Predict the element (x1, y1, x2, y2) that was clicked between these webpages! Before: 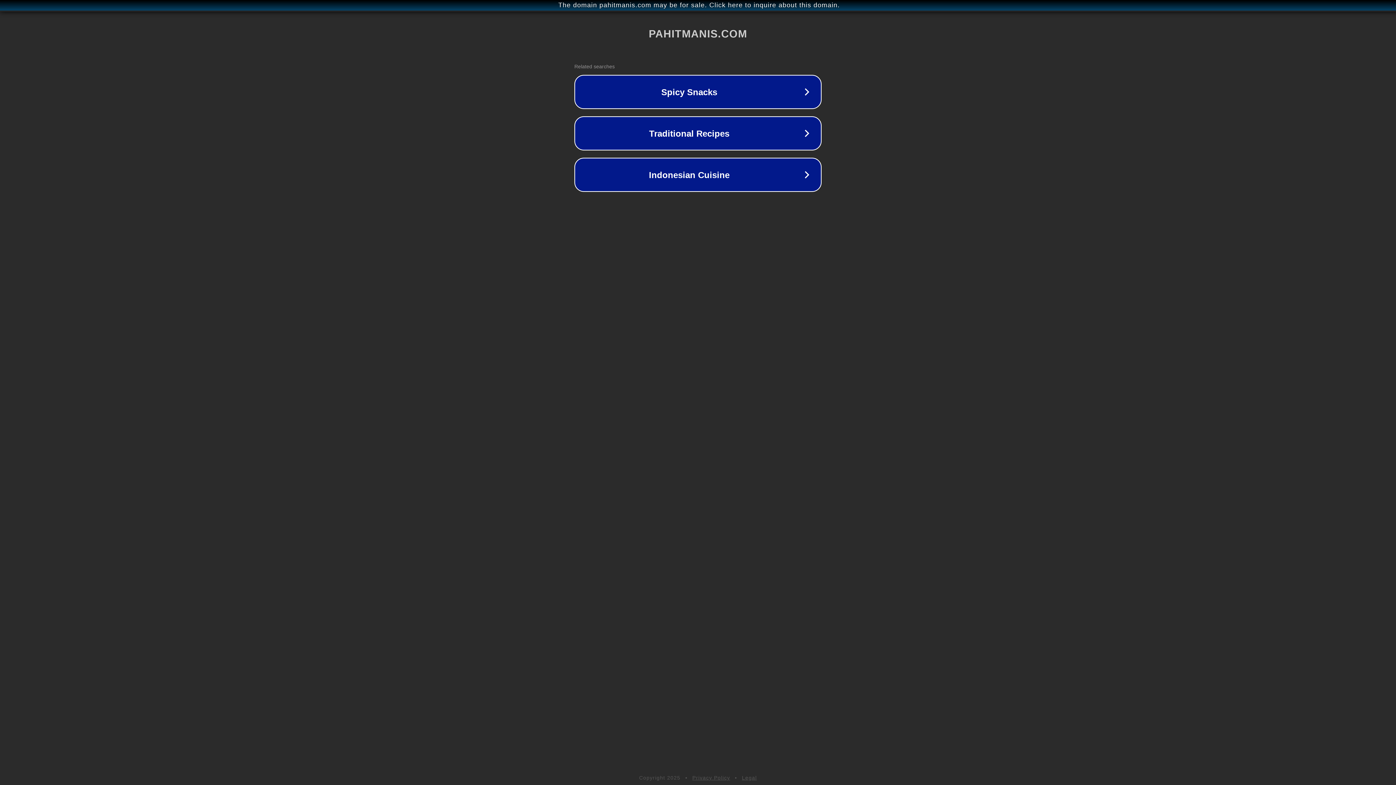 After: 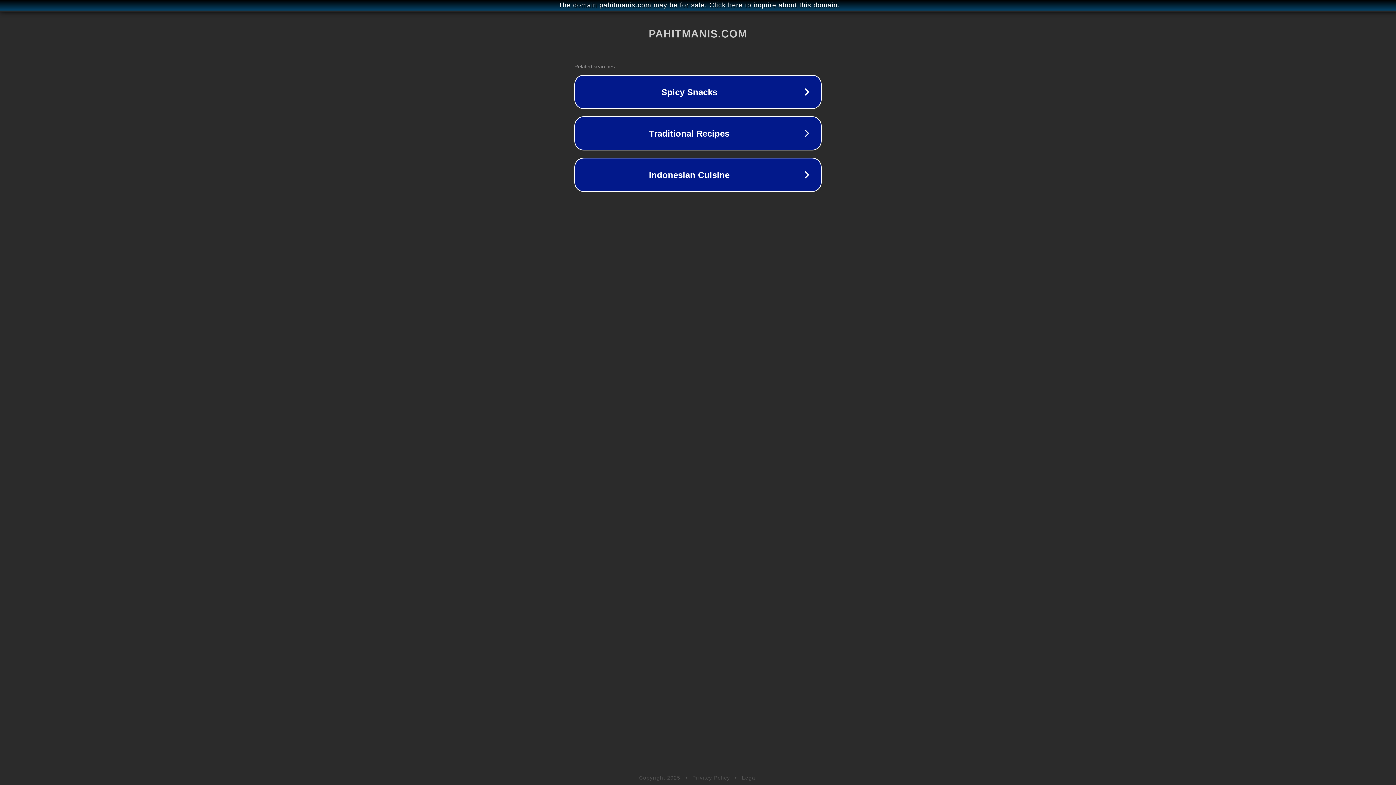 Action: bbox: (692, 775, 730, 781) label: Privacy Policy